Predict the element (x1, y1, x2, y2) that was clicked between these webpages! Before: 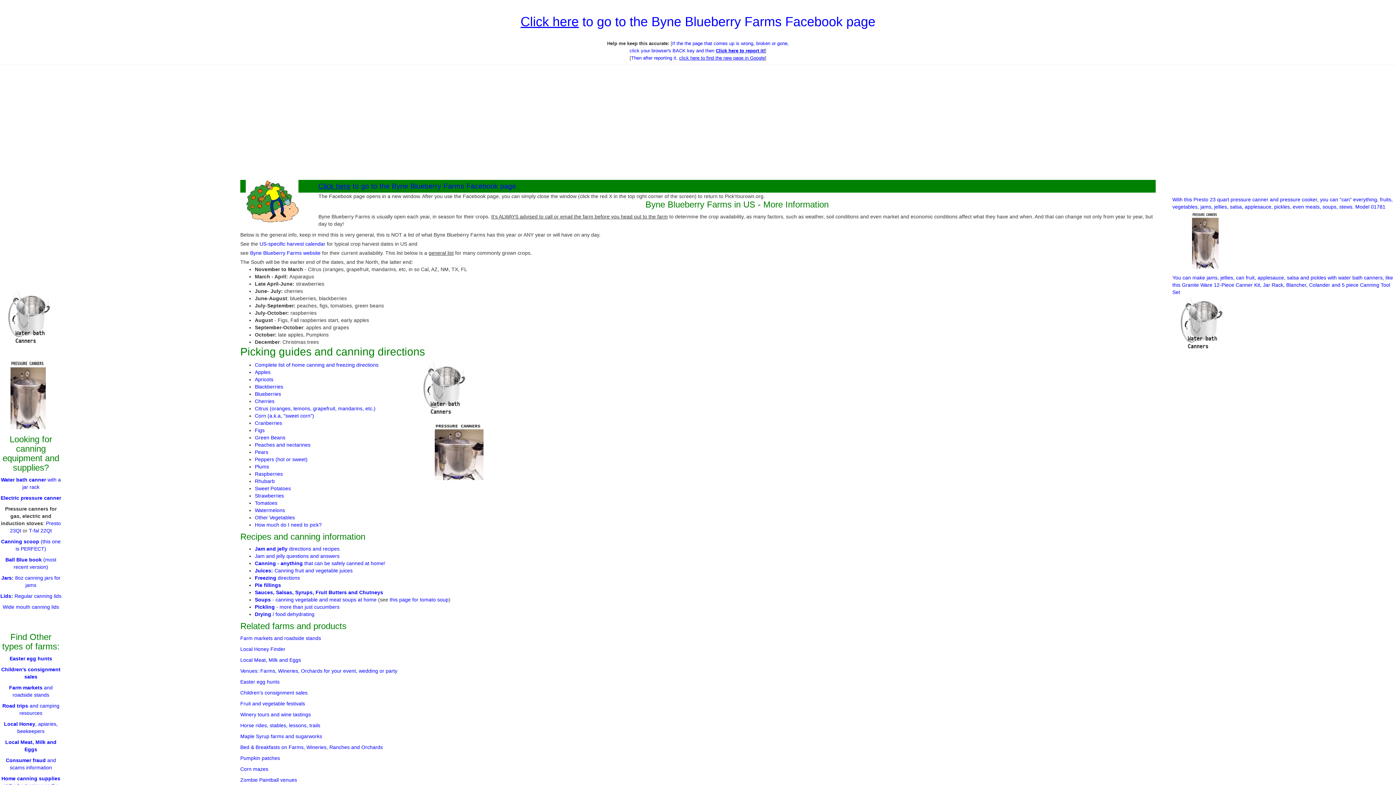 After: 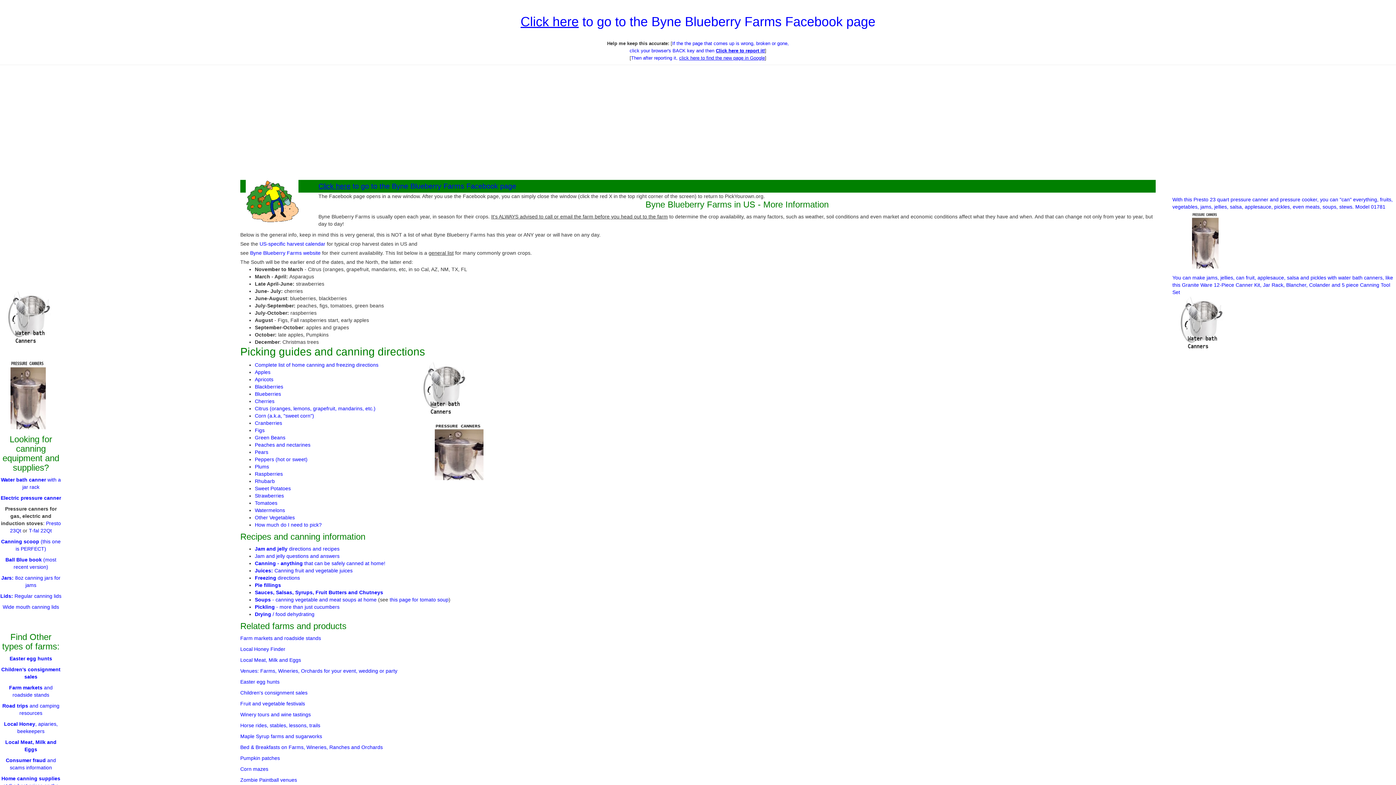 Action: bbox: (415, 386, 478, 392)